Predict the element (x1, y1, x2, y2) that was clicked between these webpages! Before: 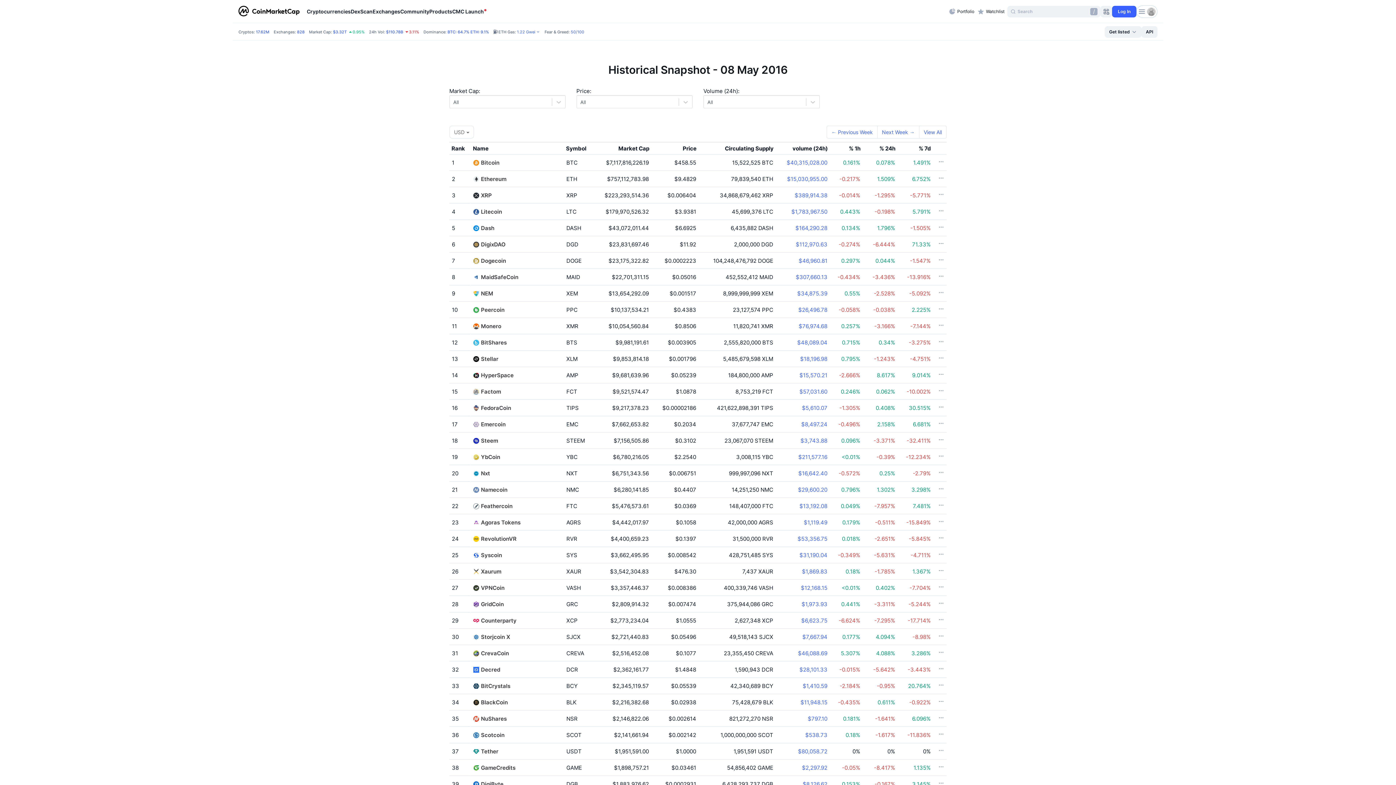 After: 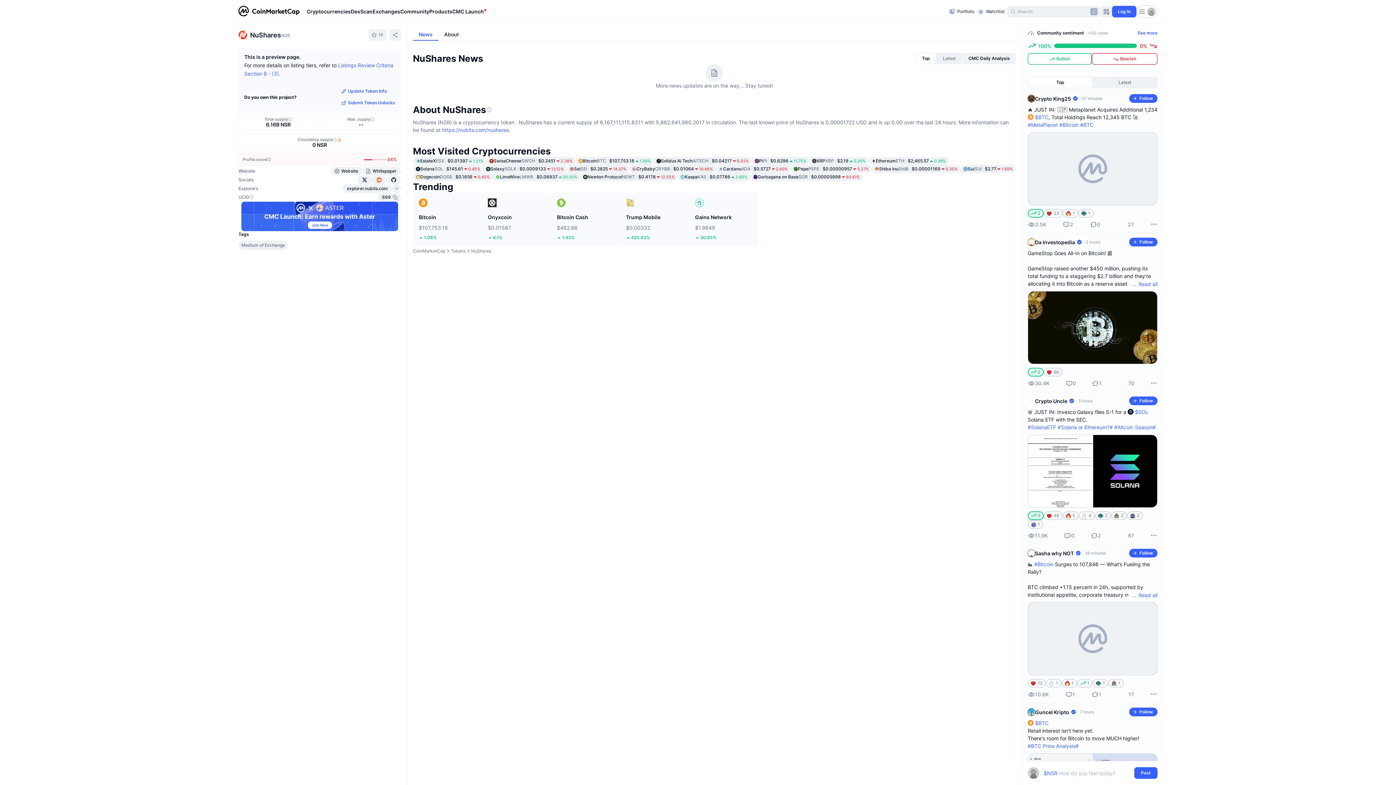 Action: label: $797.10 bbox: (808, 715, 827, 722)